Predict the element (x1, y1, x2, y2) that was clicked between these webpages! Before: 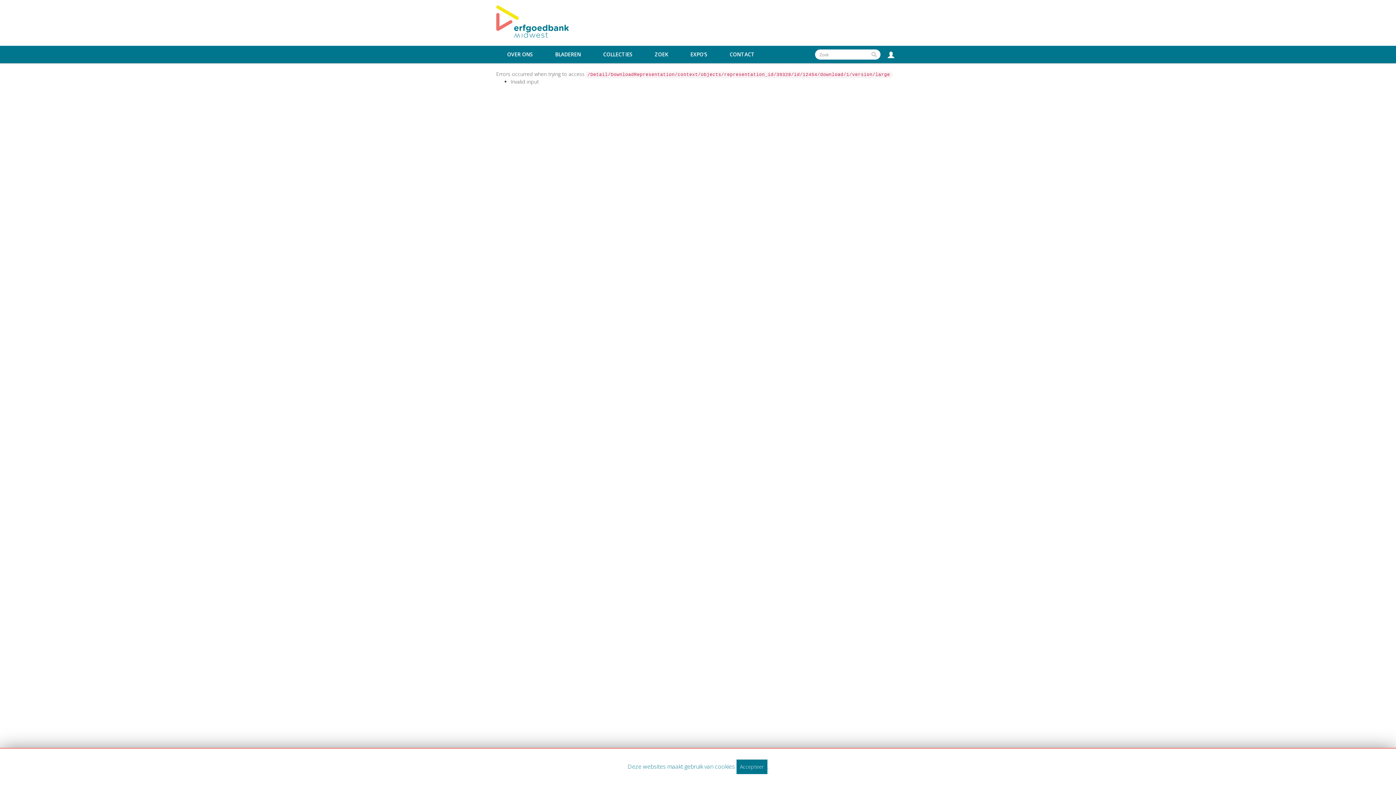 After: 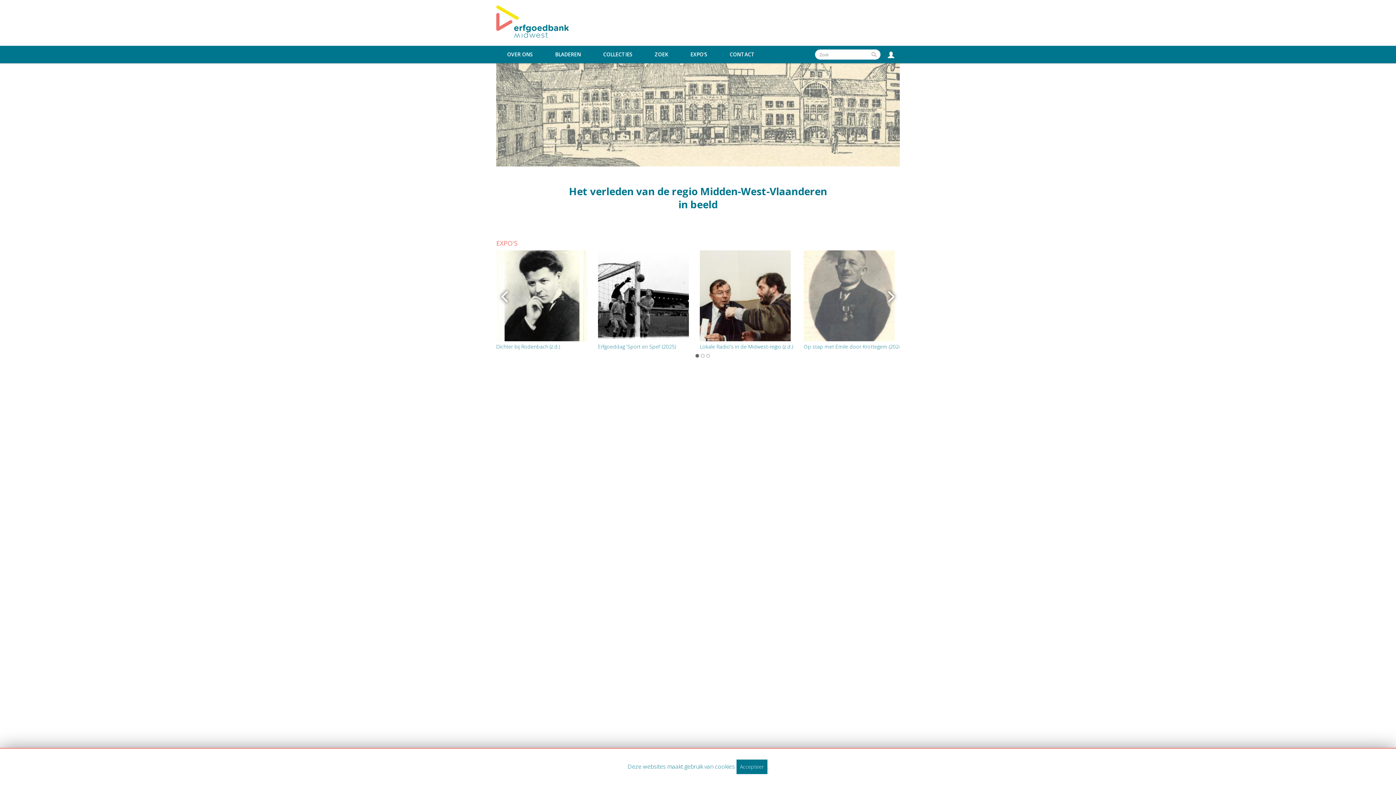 Action: bbox: (496, 0, 569, 45)